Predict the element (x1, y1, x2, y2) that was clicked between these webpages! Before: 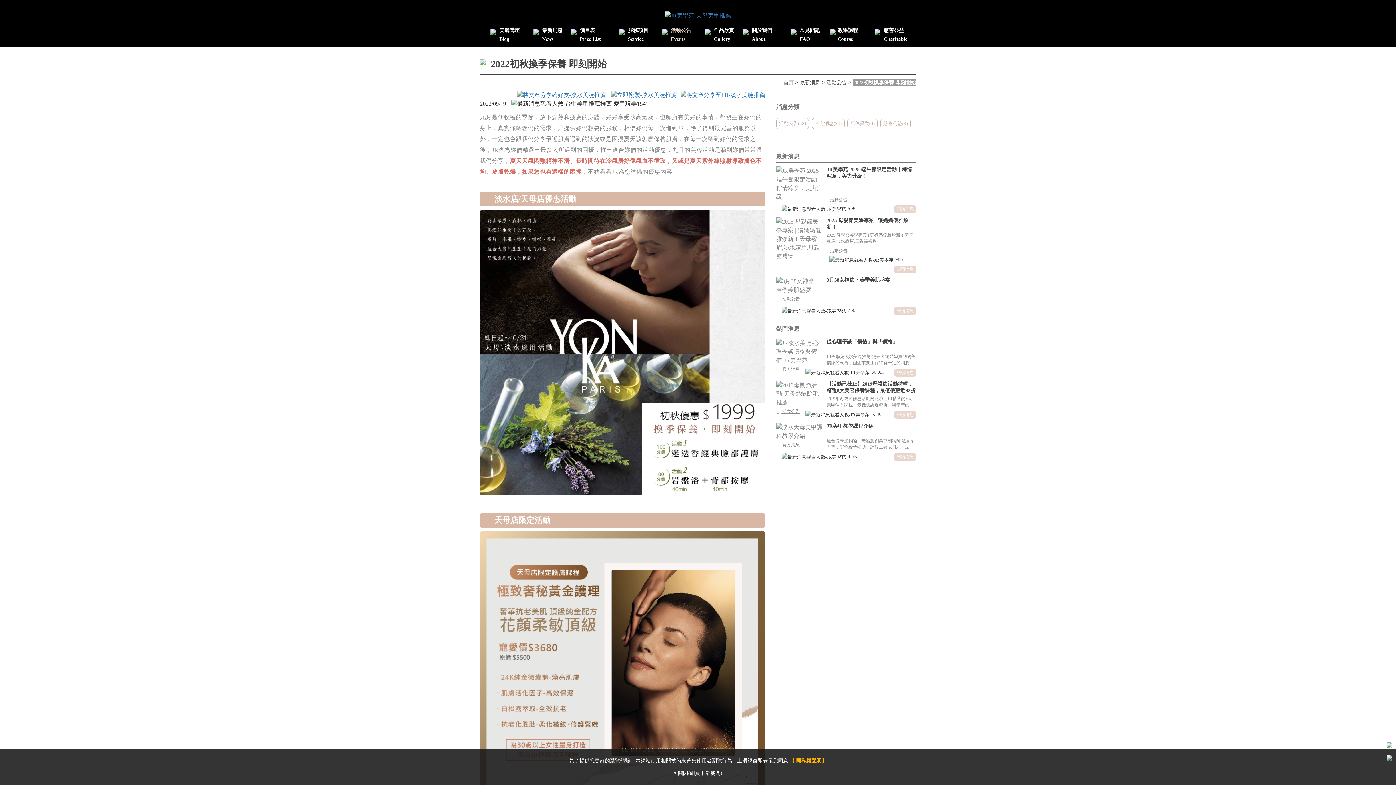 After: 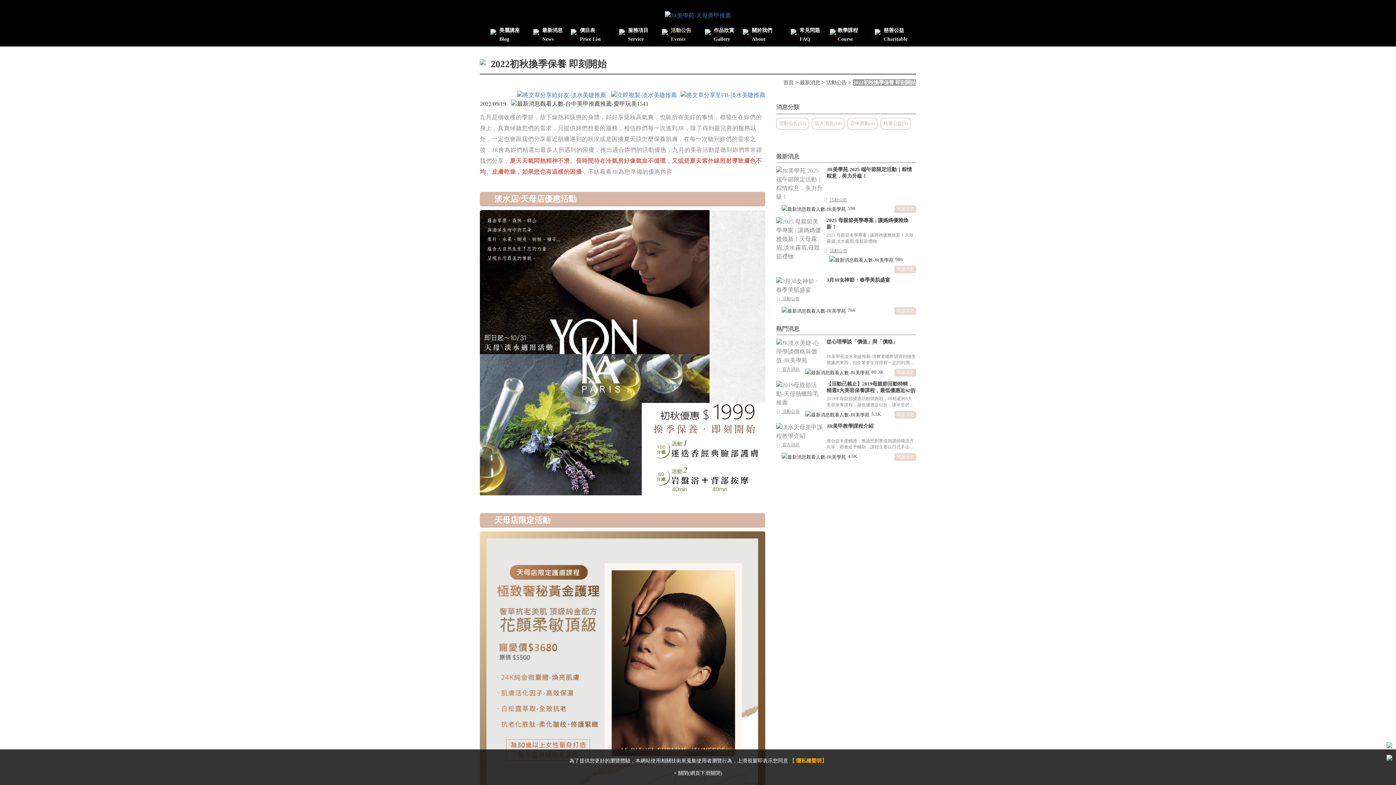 Action: bbox: (776, 100, 799, 113) label: 消息分類